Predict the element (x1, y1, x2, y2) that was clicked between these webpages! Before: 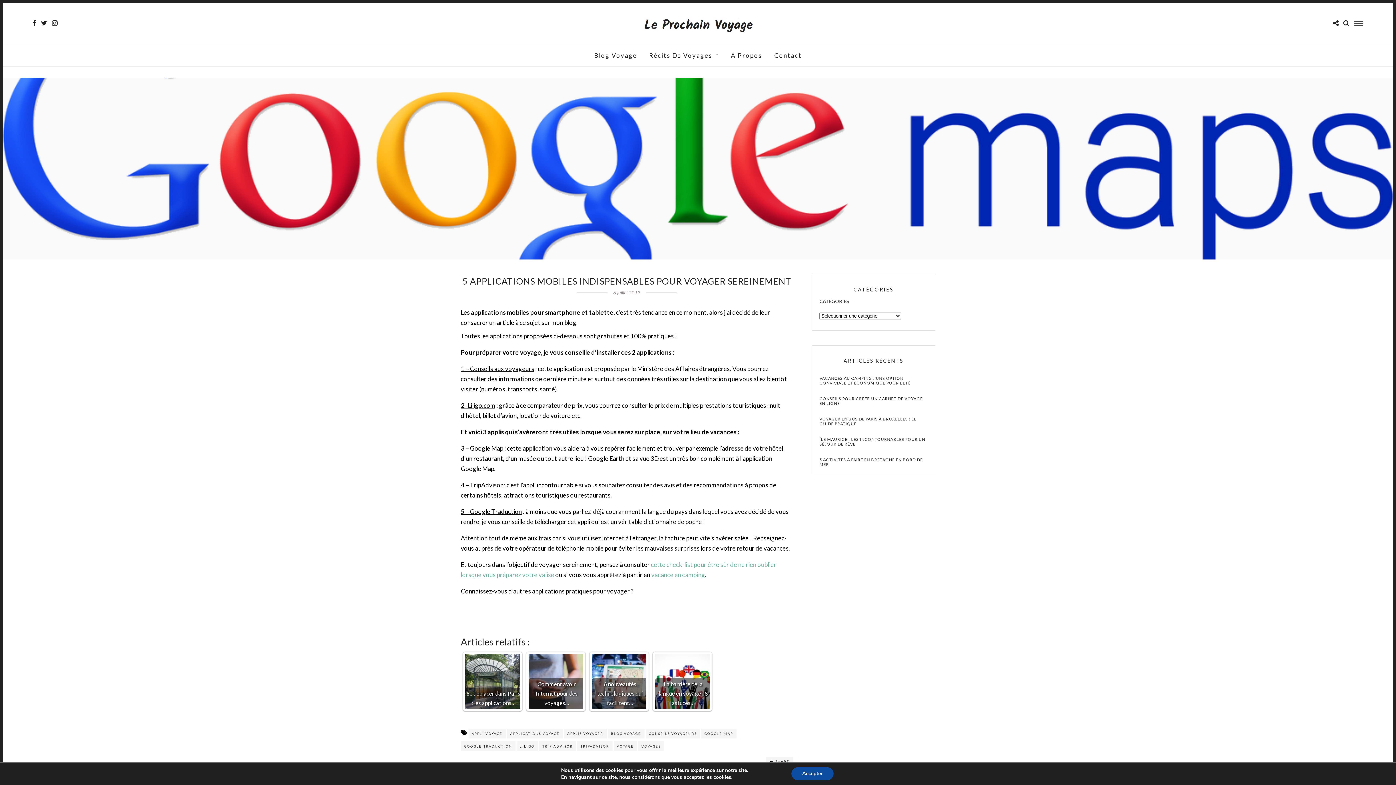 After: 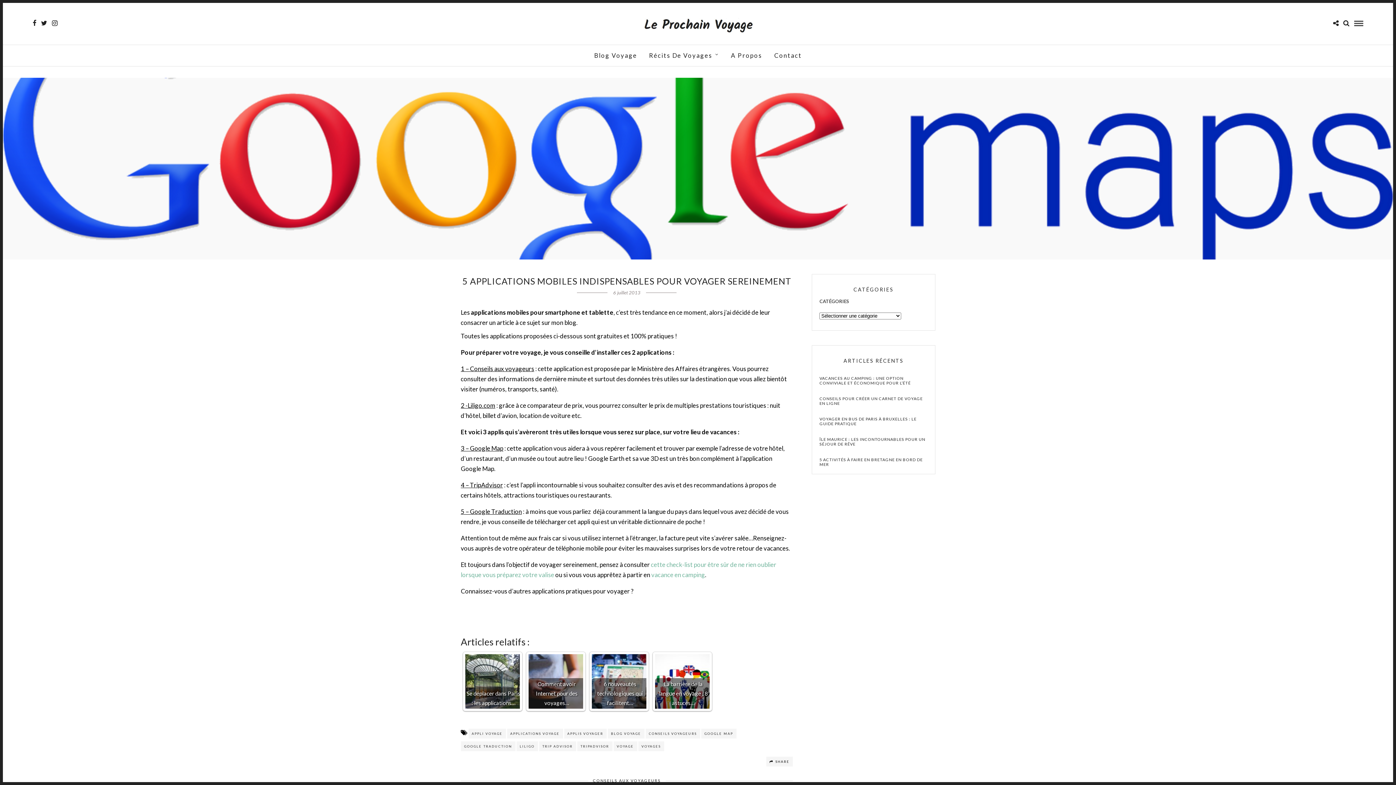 Action: label: Accepter bbox: (791, 767, 833, 780)